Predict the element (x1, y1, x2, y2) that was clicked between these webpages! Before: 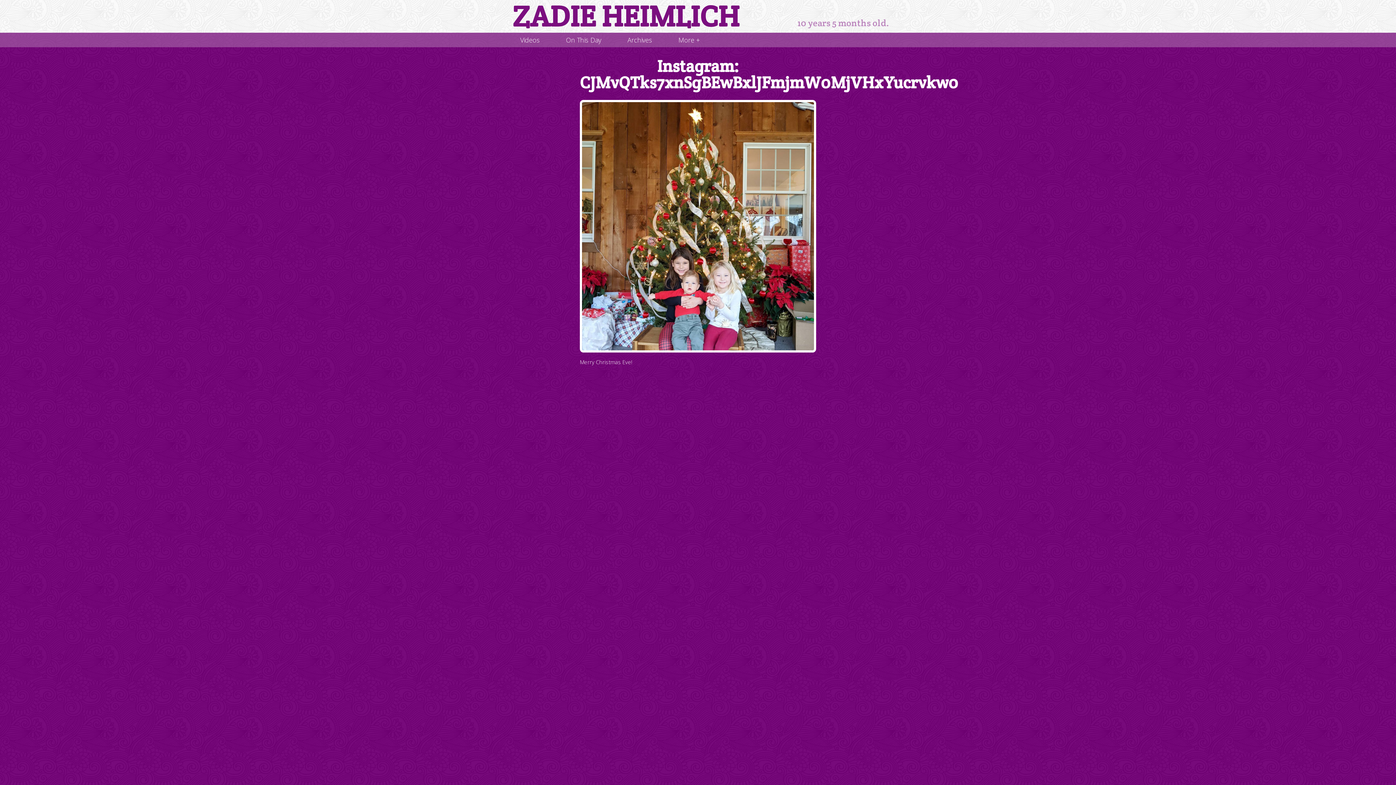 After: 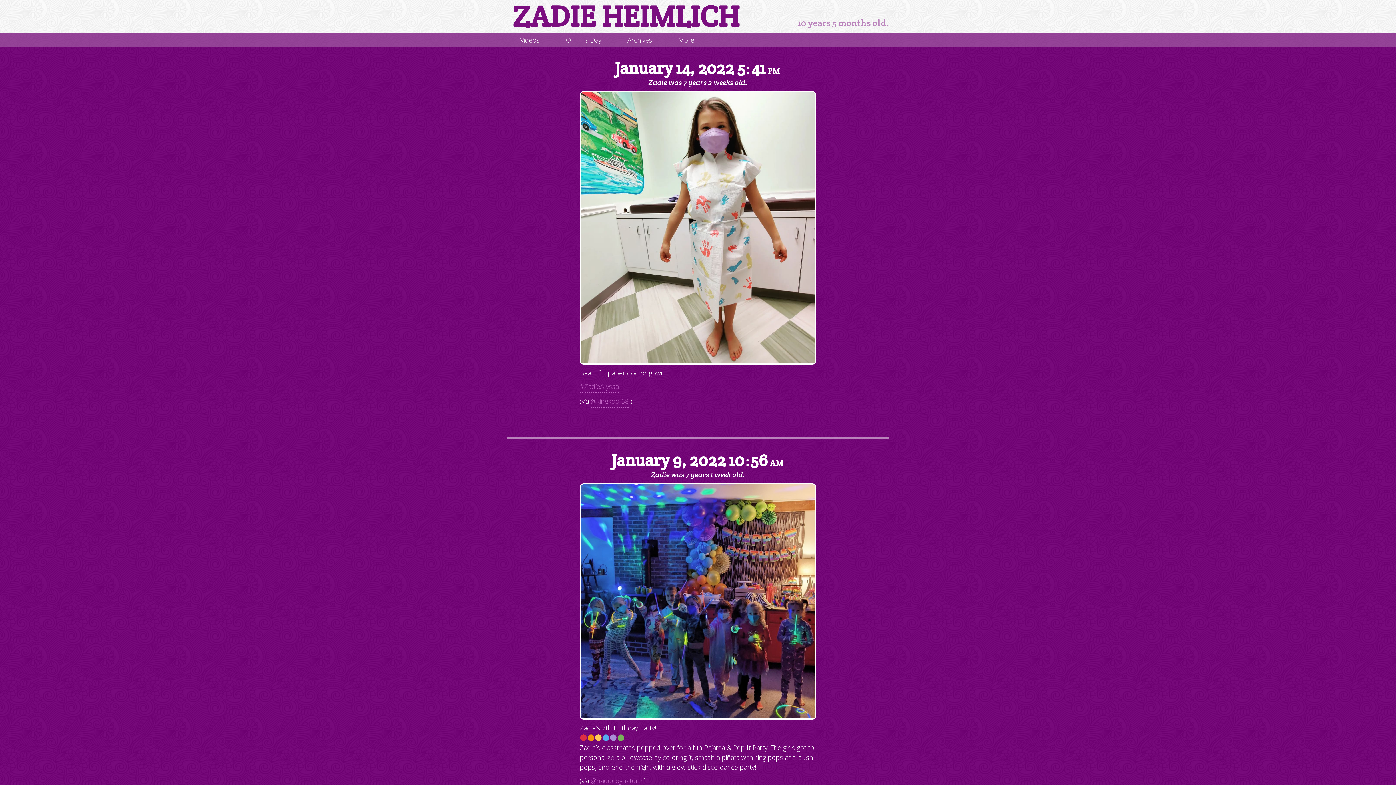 Action: bbox: (507, 1, 745, 30) label: ZADIE HEIMLICH